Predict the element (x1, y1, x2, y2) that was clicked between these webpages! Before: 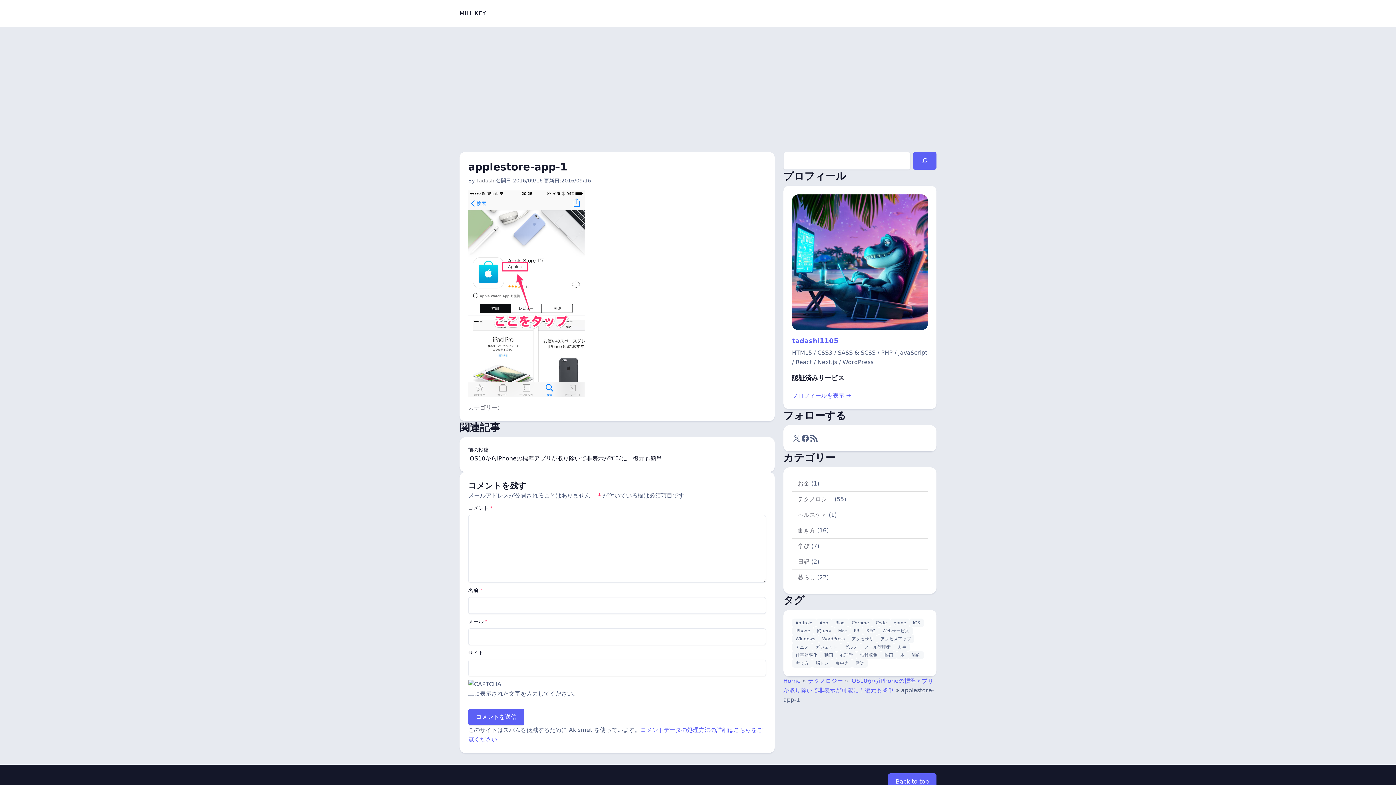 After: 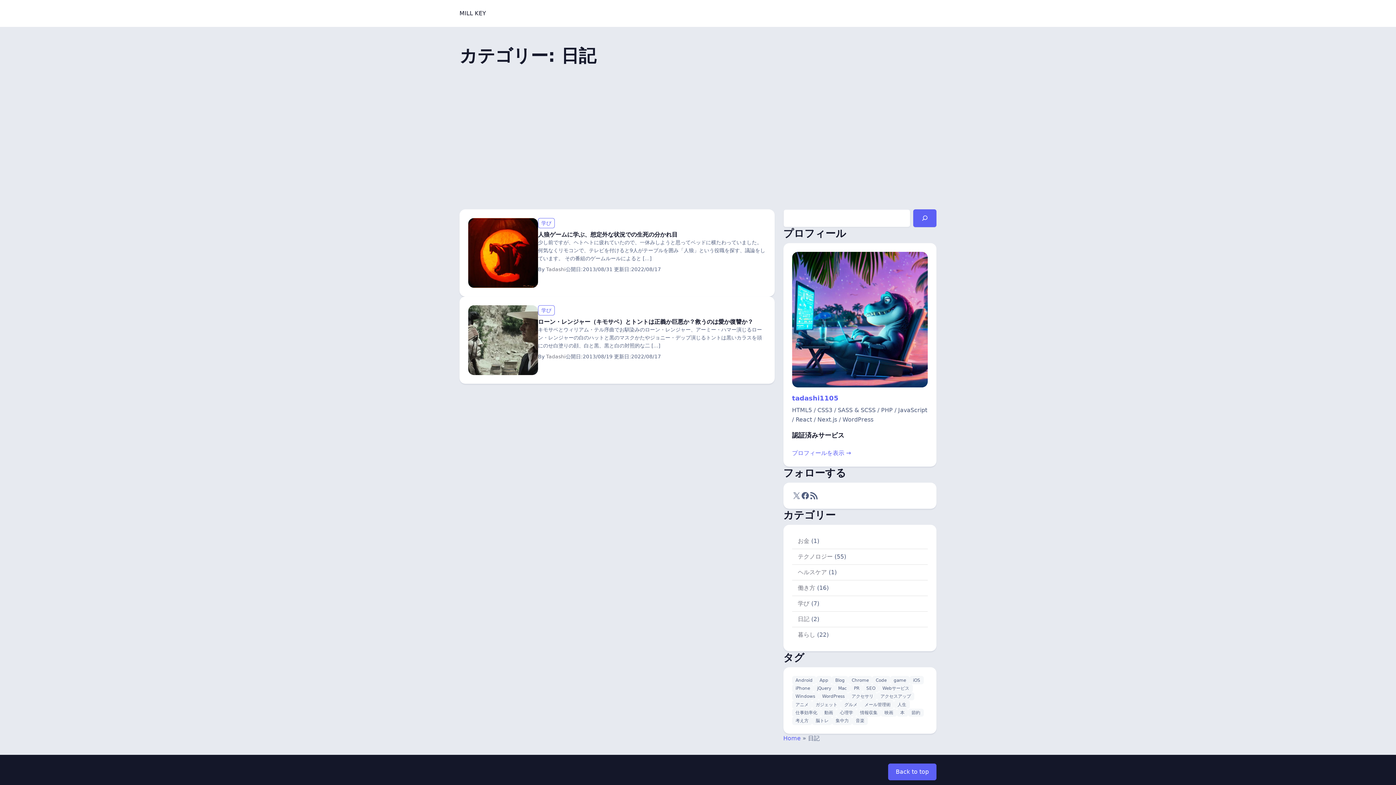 Action: bbox: (798, 558, 809, 565) label: 日記